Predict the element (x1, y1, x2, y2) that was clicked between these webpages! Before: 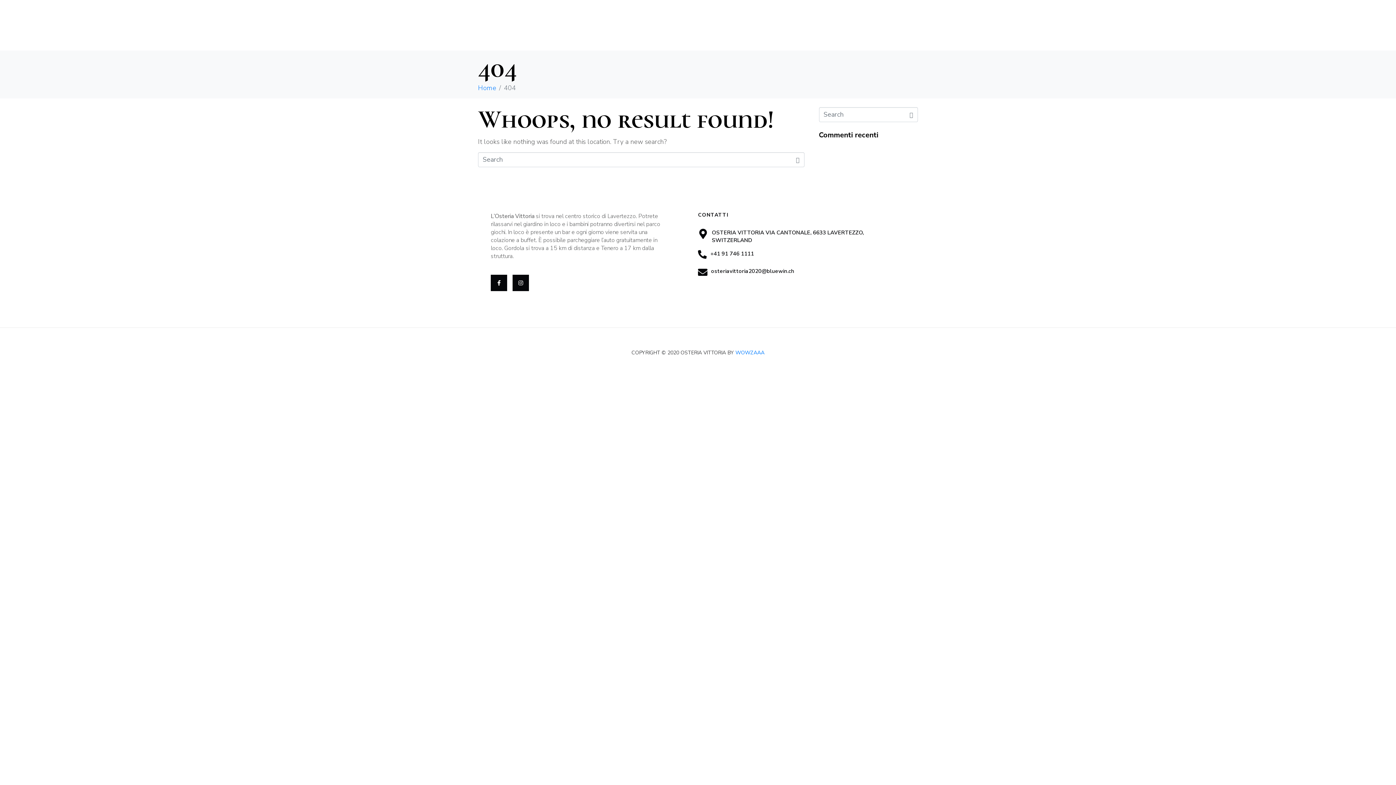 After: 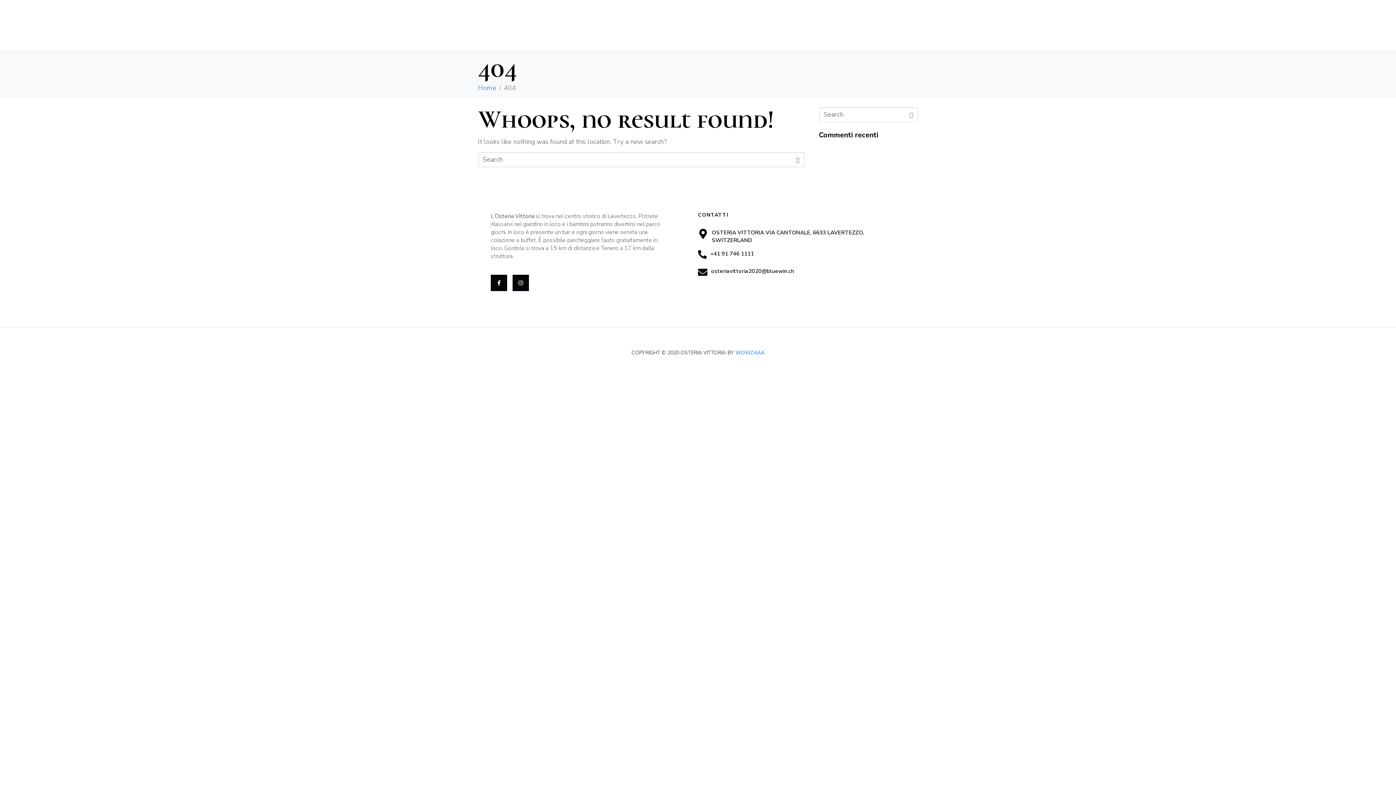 Action: label: Posizione bbox: (814, 4, 826, 16)